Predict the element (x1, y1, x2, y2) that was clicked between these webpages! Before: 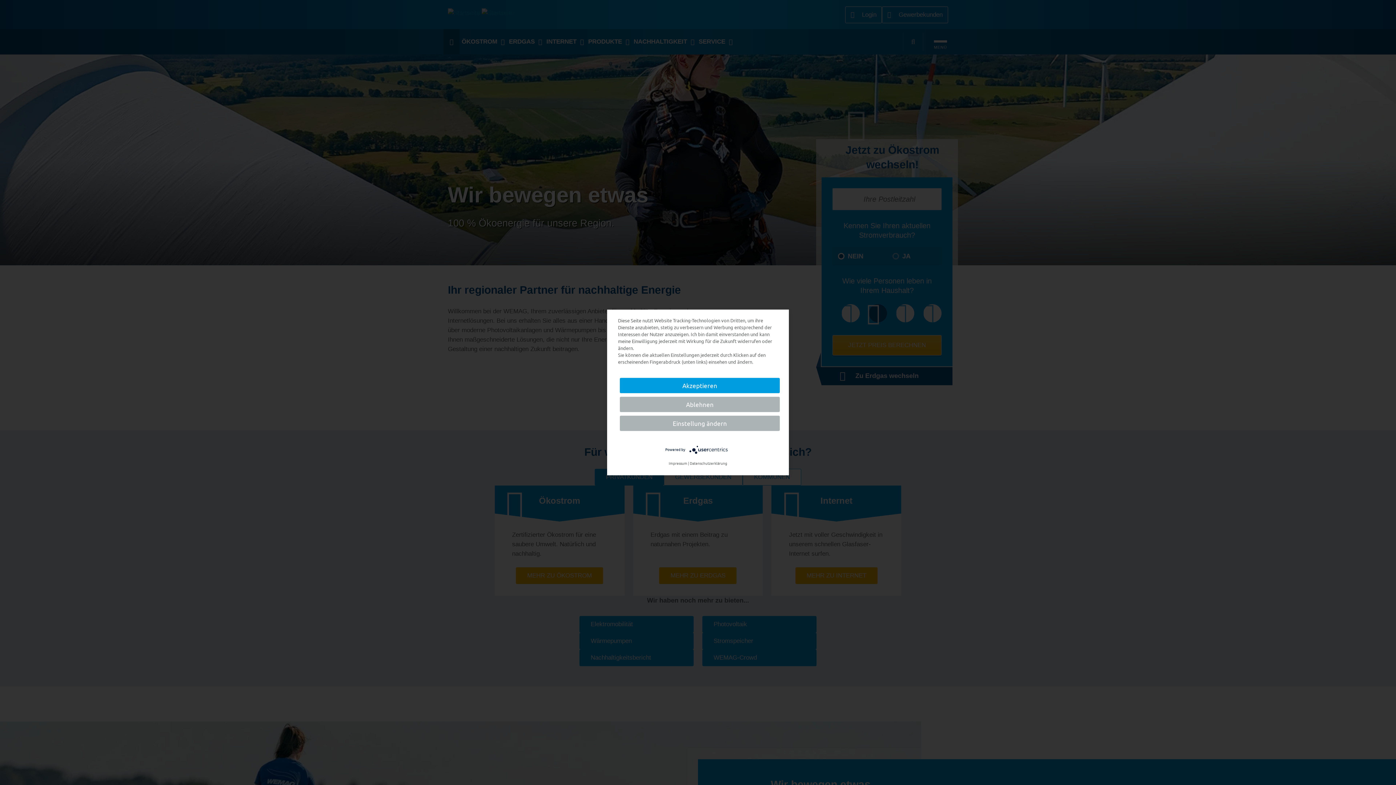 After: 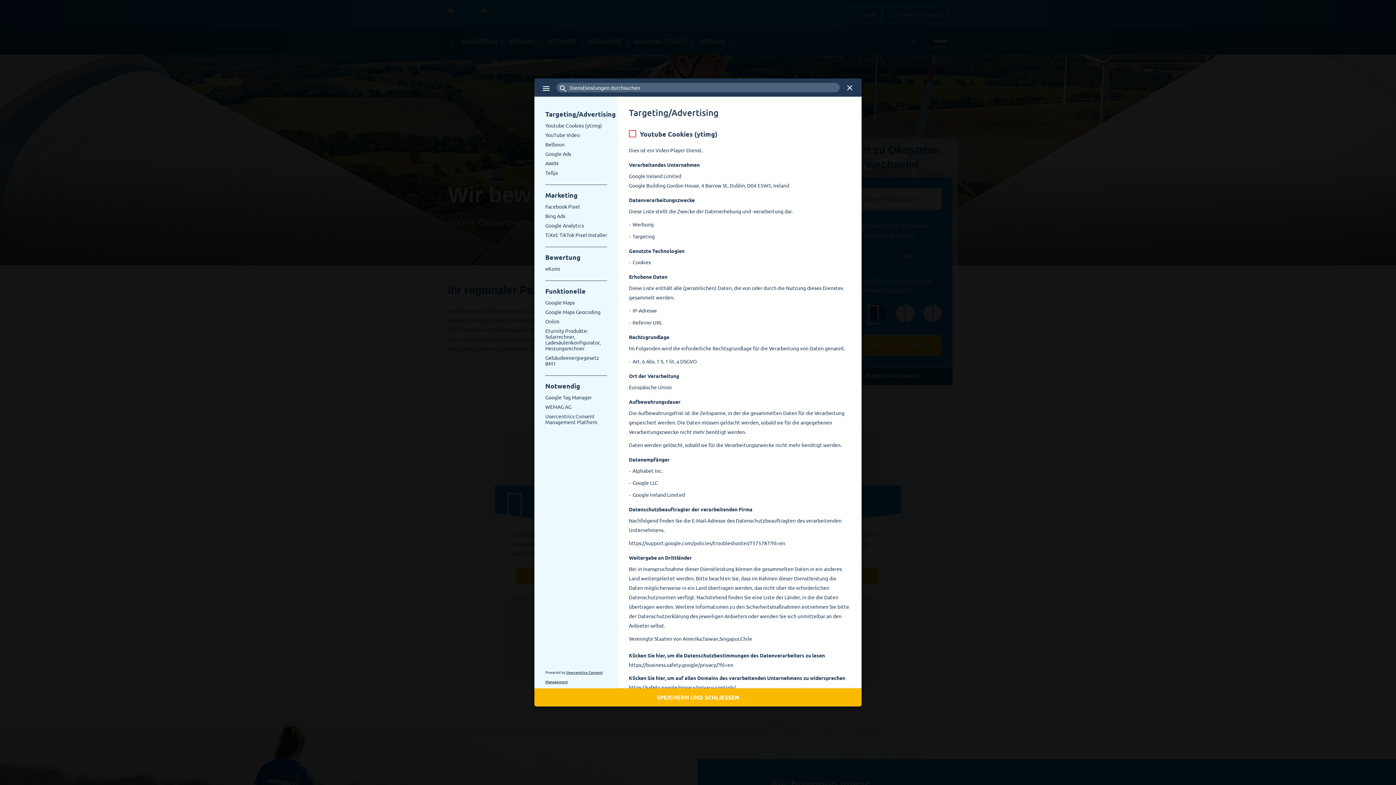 Action: bbox: (620, 415, 780, 431) label: Einstellung ändern